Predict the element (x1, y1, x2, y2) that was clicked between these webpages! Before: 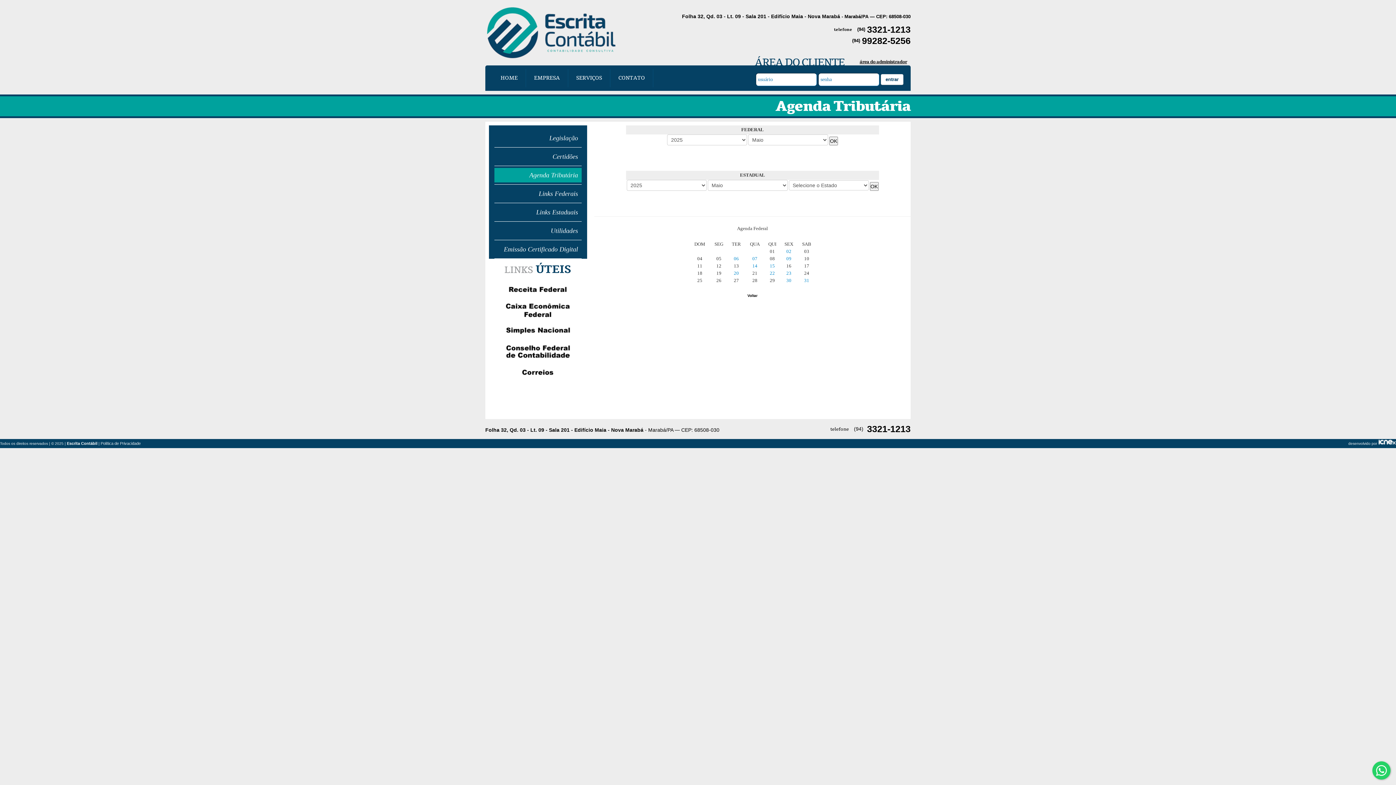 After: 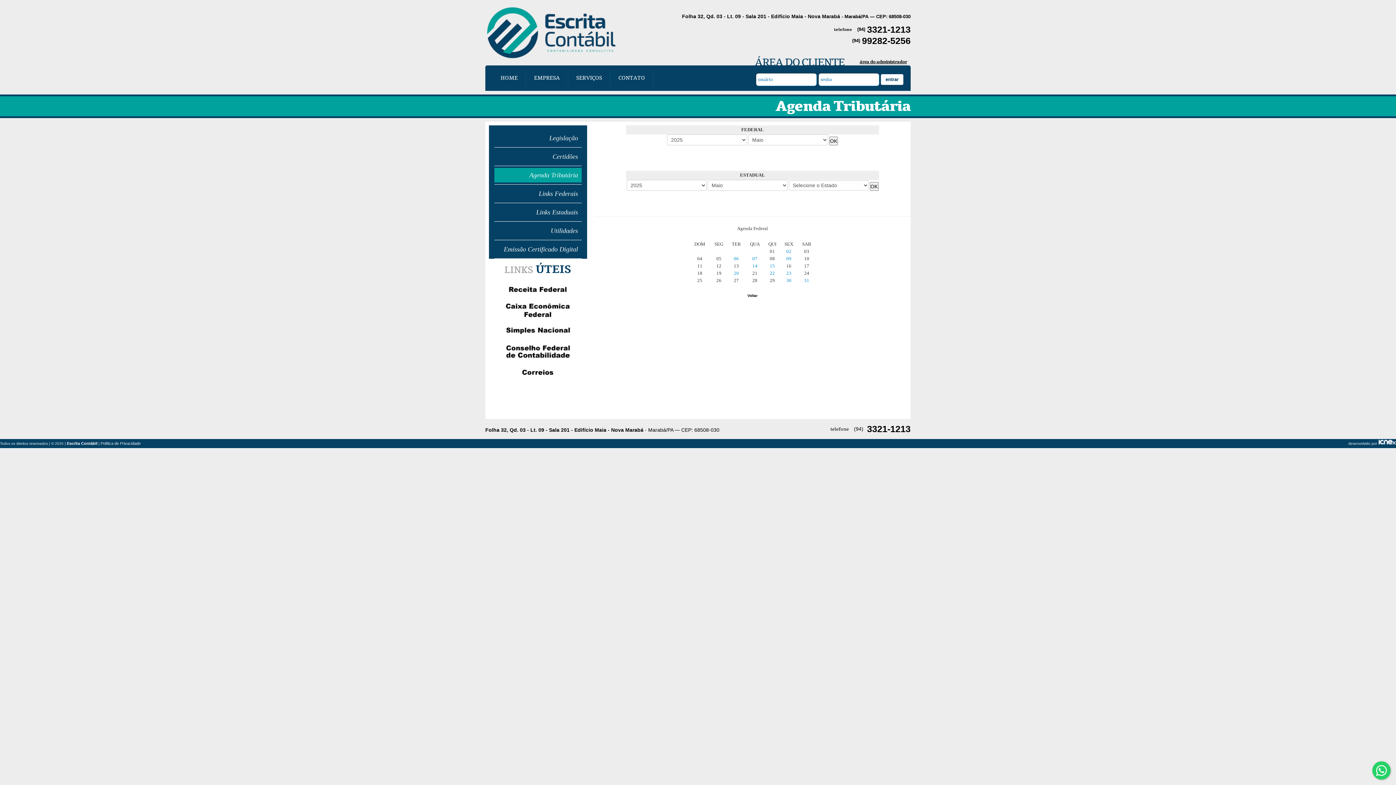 Action: bbox: (489, 279, 586, 300)